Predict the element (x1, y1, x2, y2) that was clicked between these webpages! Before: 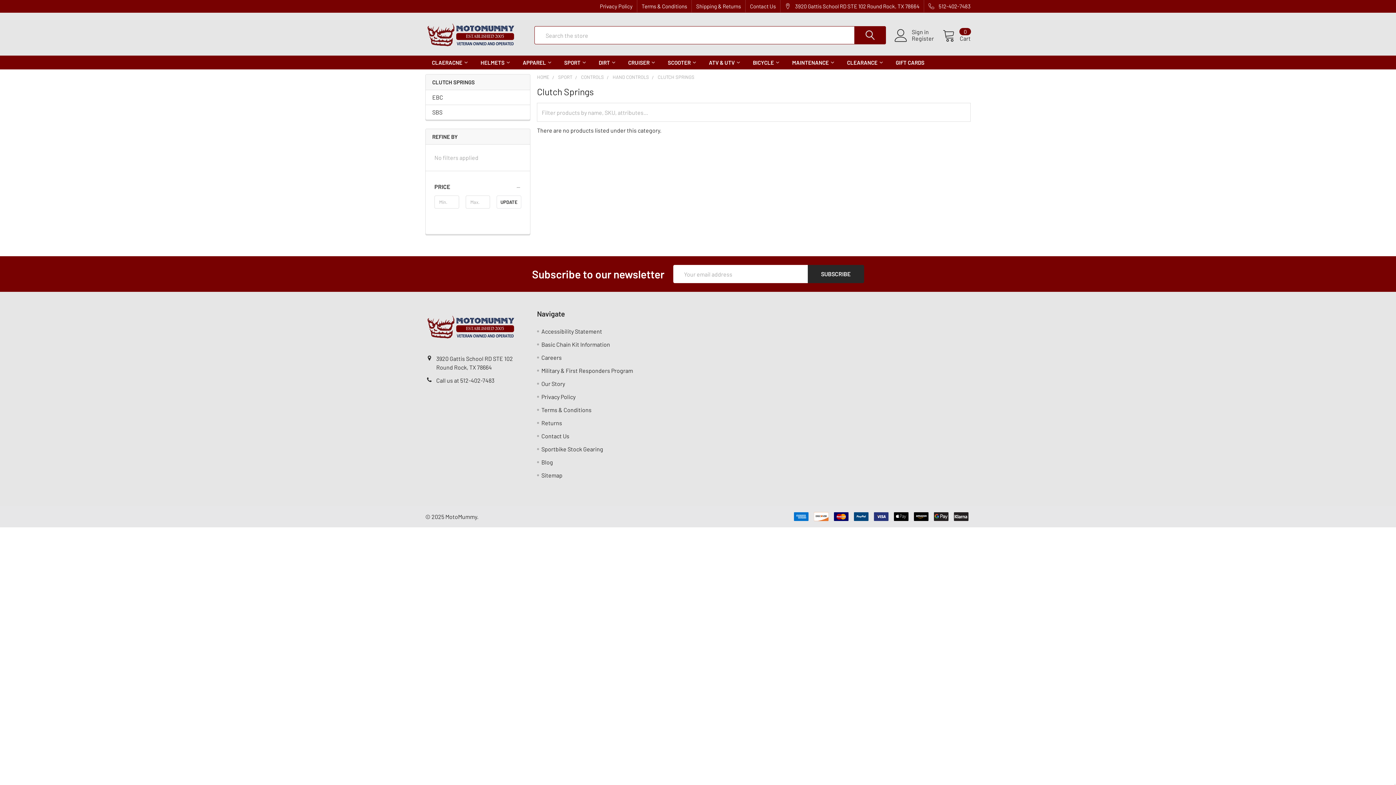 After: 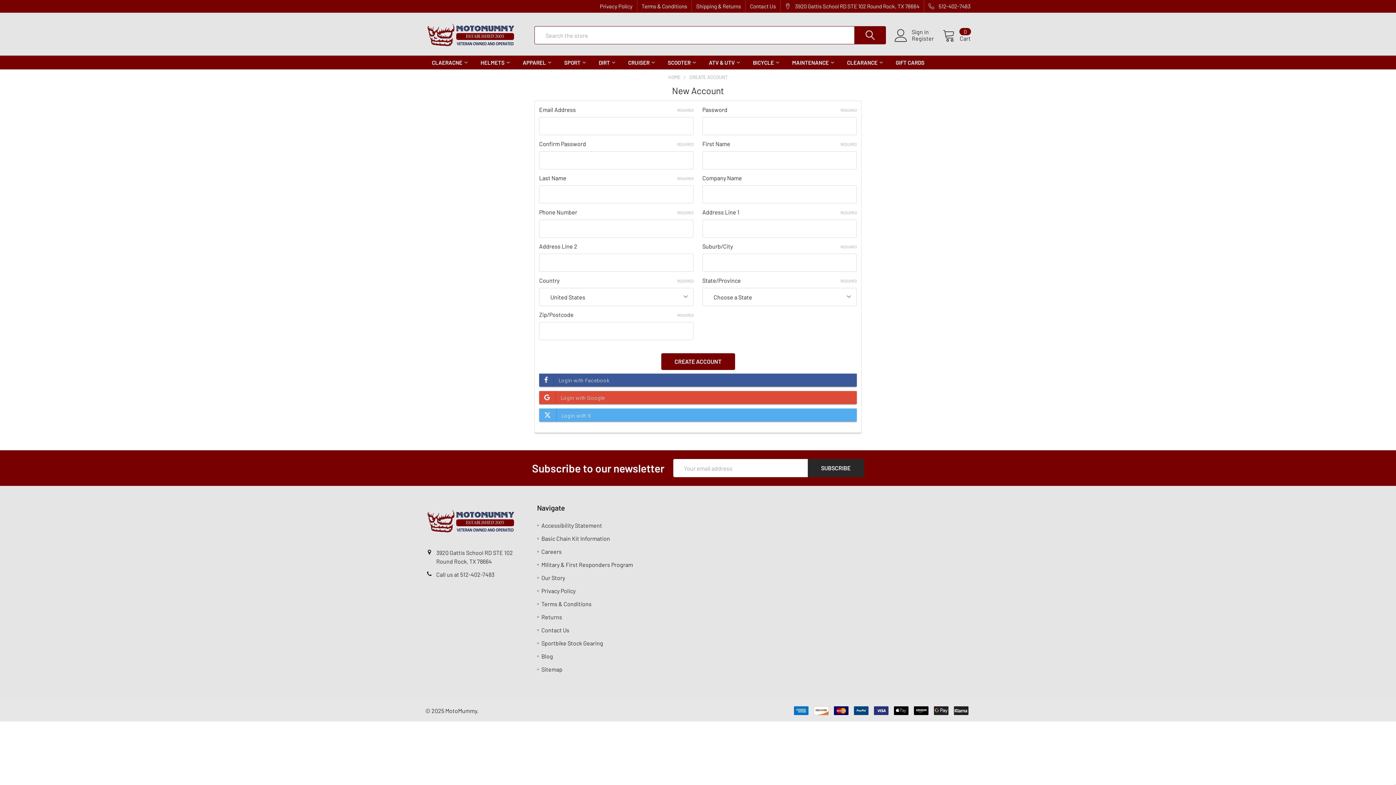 Action: bbox: (912, 35, 942, 41) label: Register